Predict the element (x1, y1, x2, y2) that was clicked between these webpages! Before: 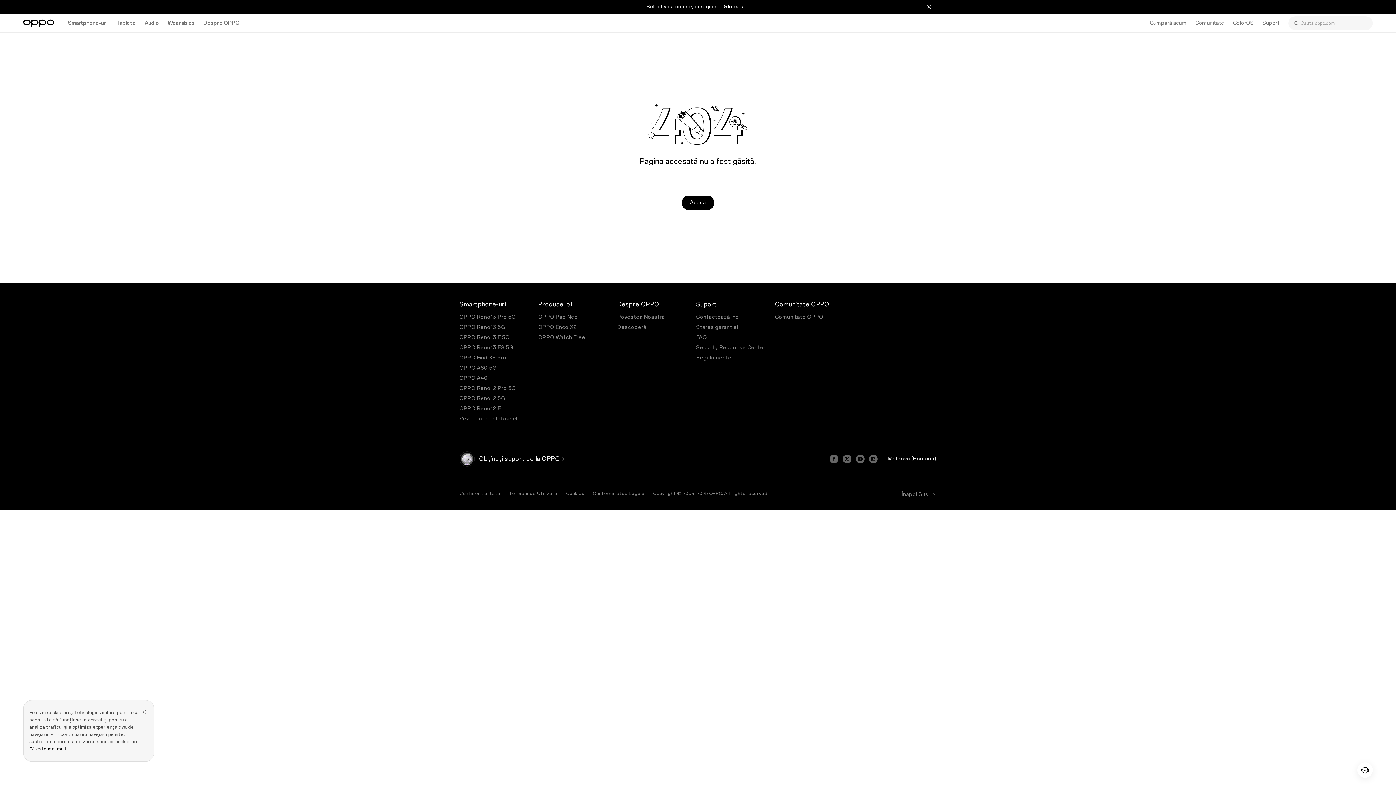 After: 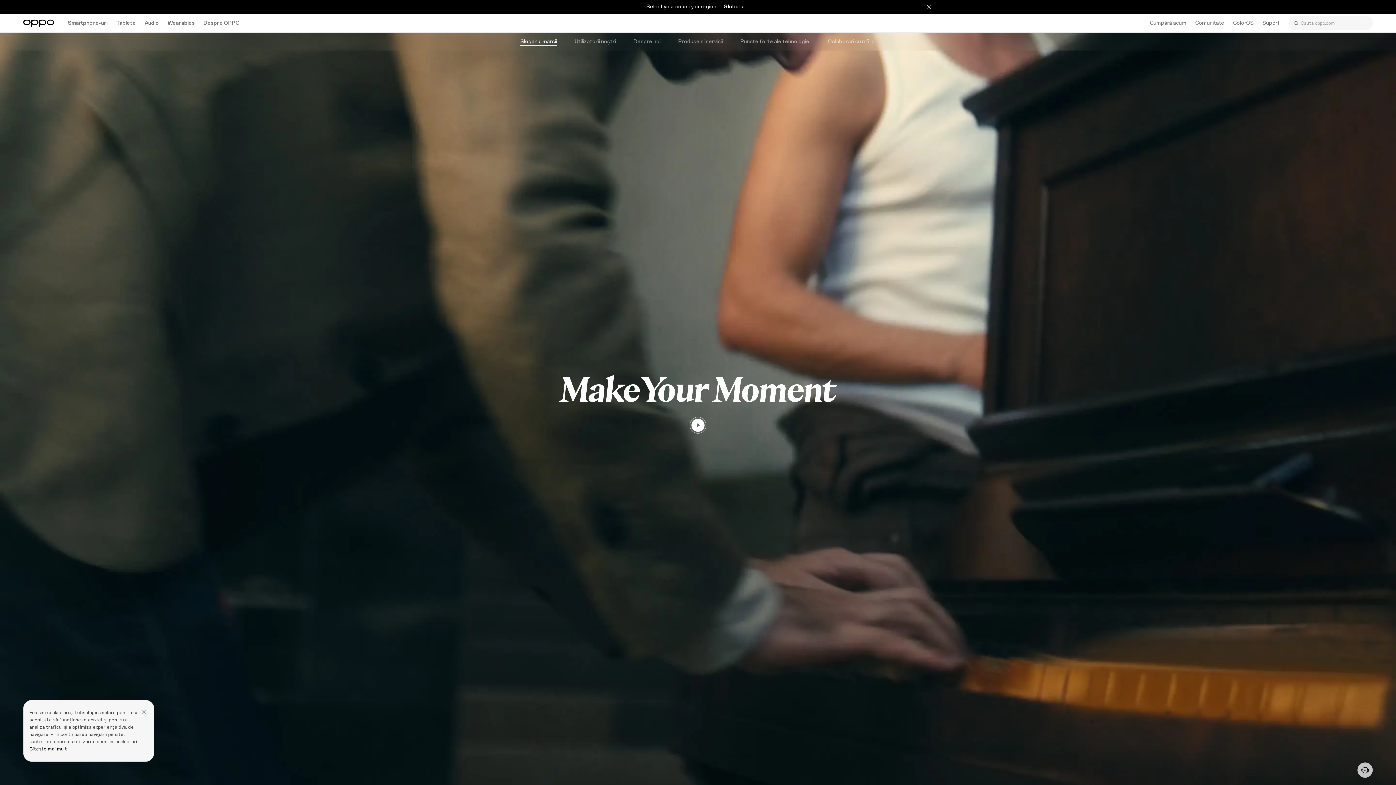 Action: bbox: (617, 314, 665, 320) label: Povestea Noastră